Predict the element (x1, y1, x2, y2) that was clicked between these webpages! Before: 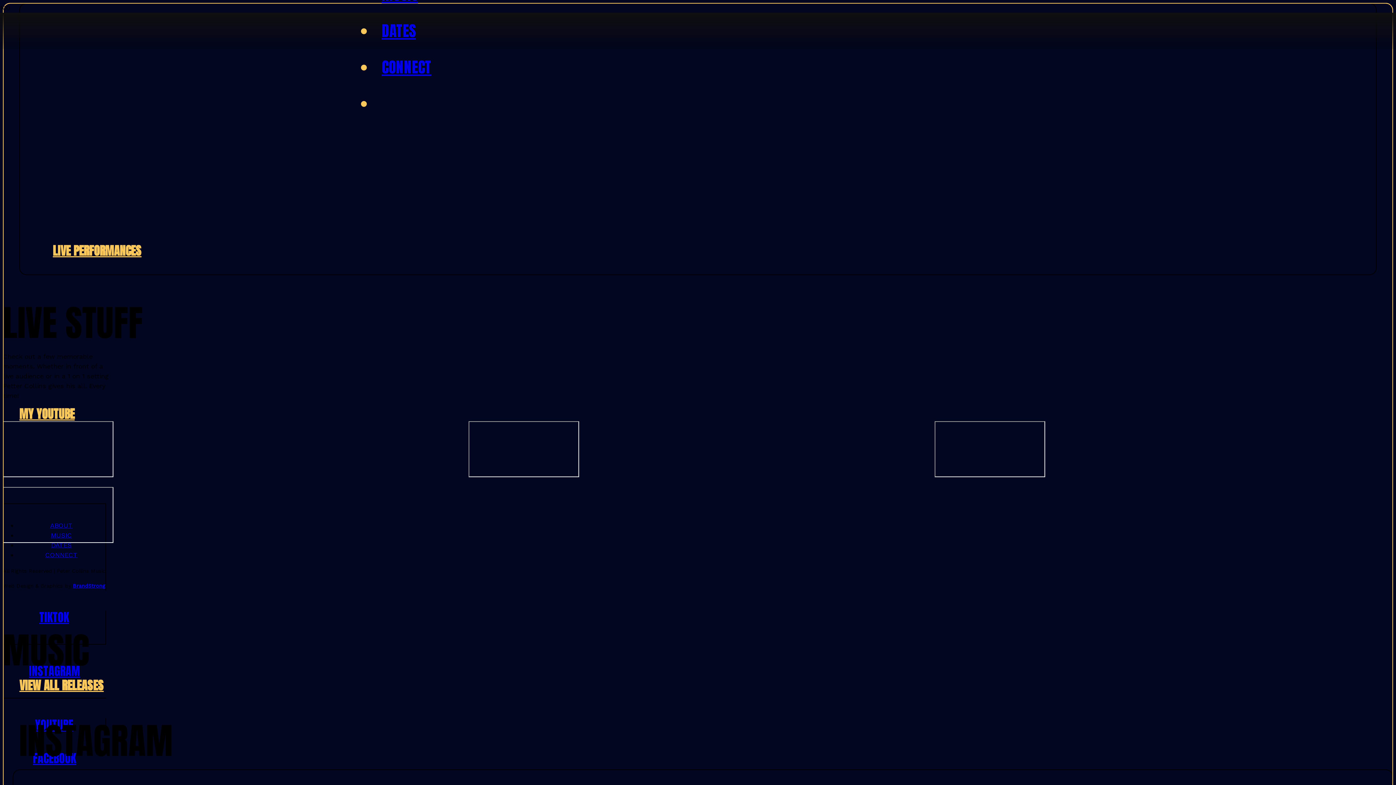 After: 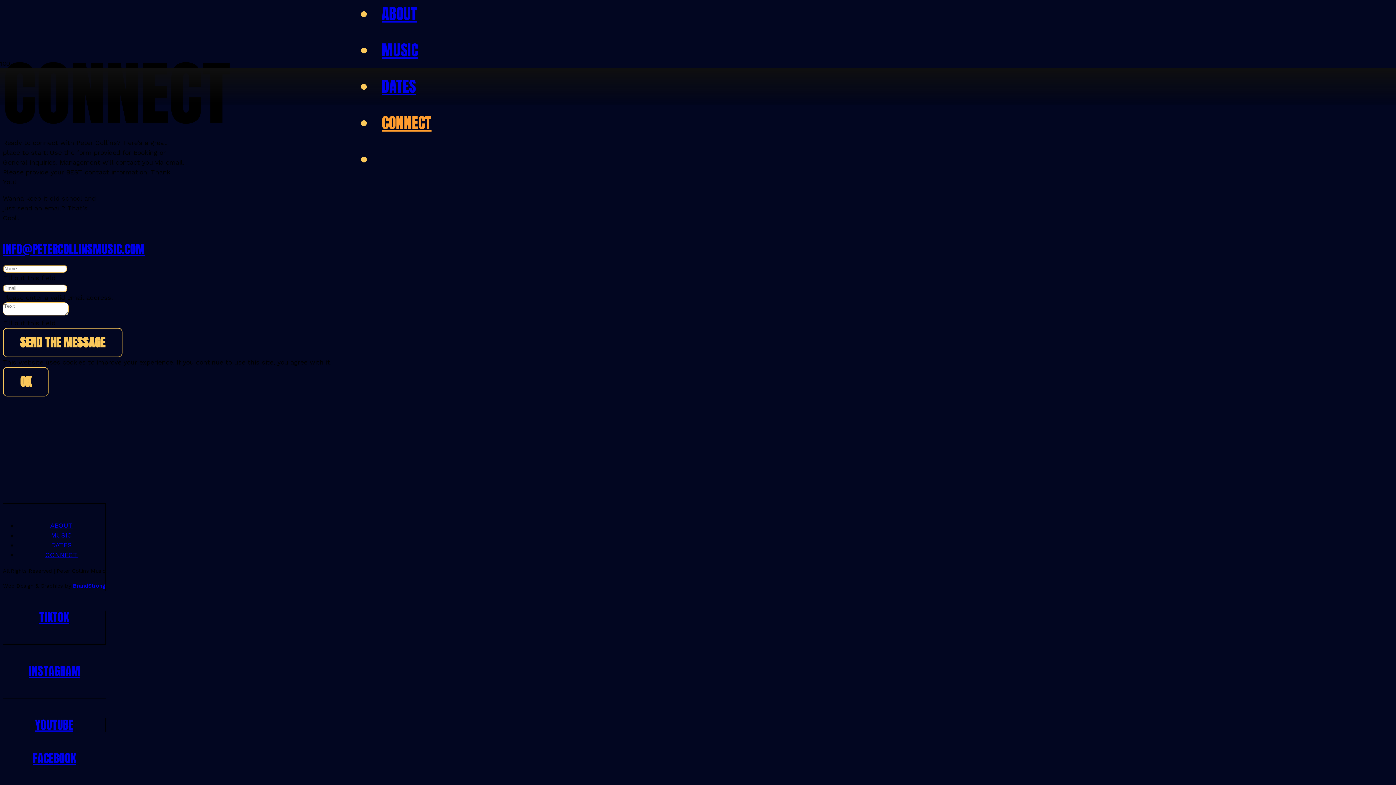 Action: label: CONNECT bbox: (375, 55, 438, 78)